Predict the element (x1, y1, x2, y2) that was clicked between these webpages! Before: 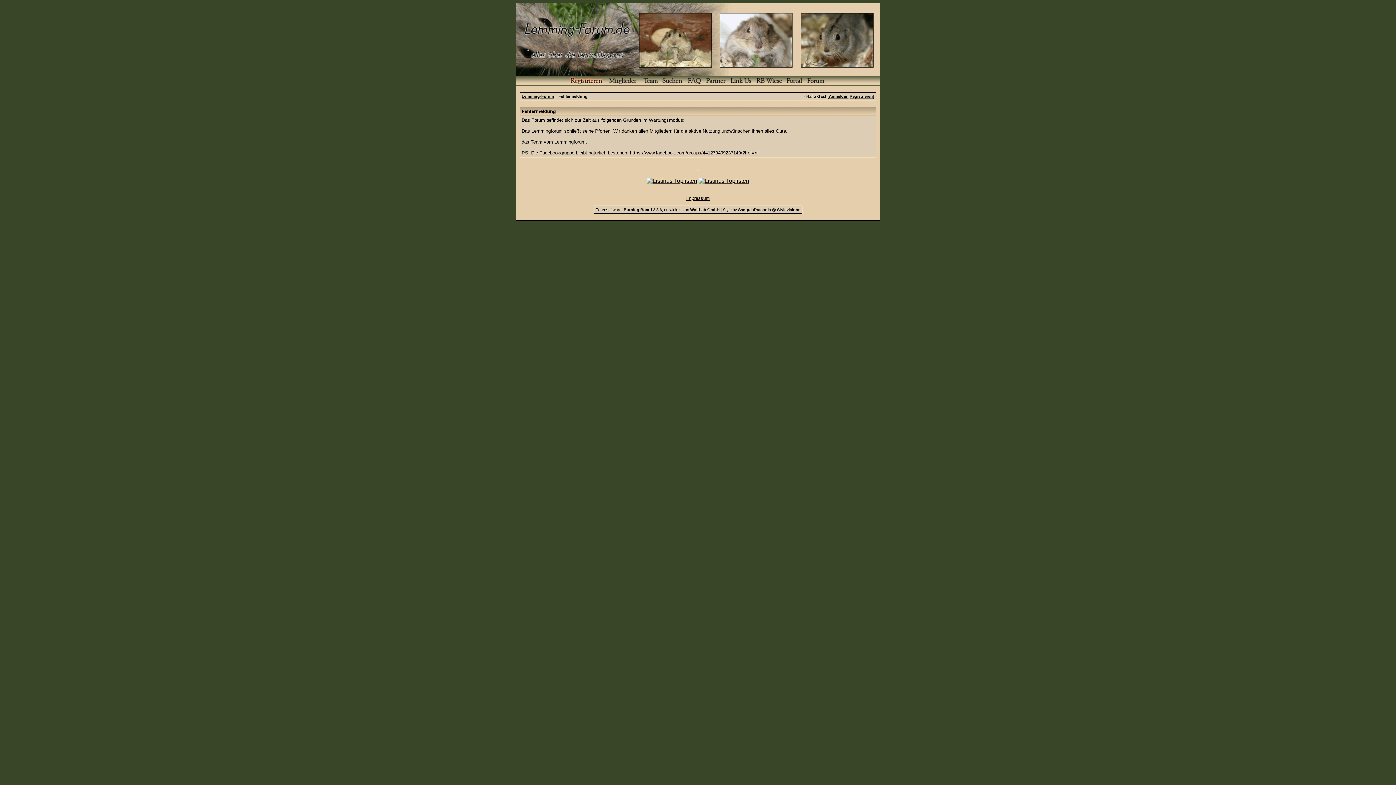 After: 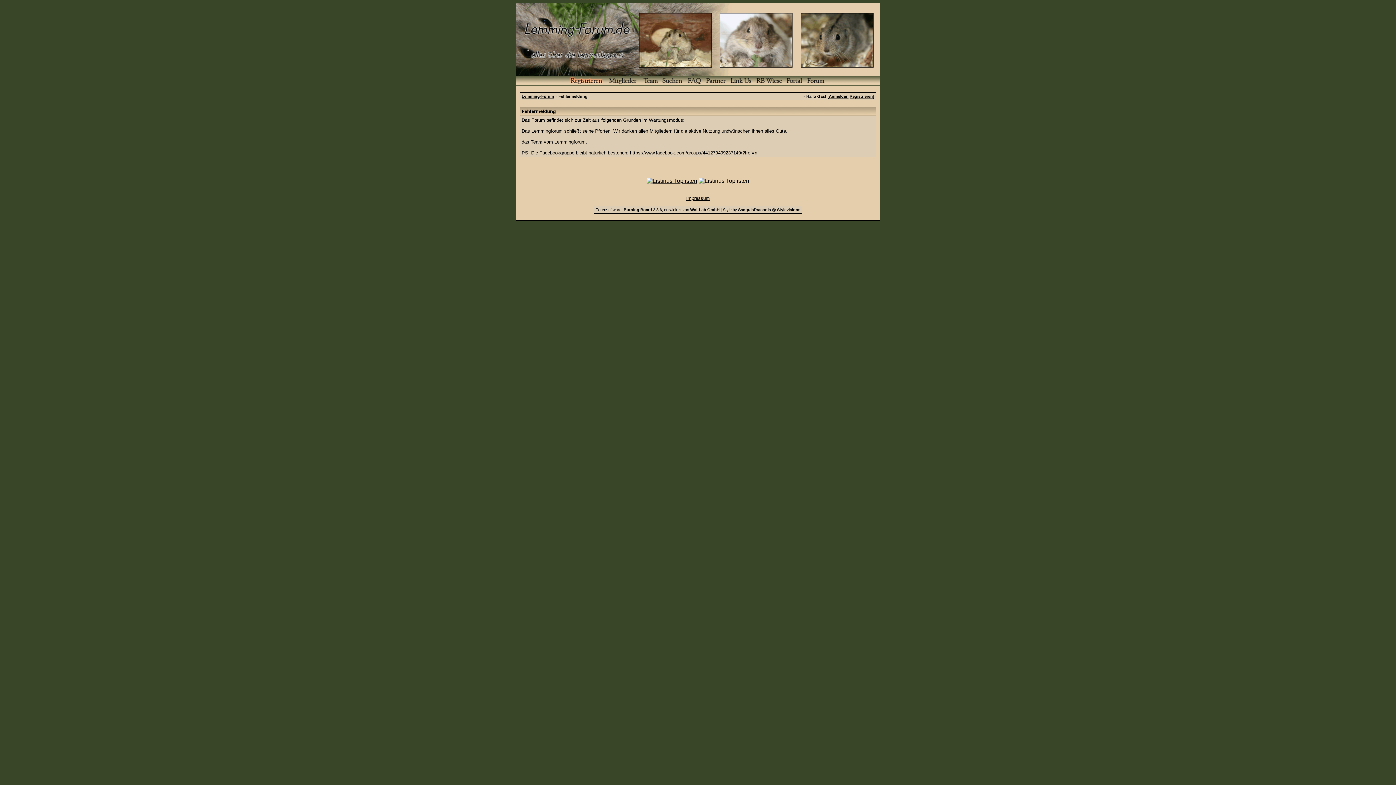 Action: bbox: (698, 177, 749, 184)